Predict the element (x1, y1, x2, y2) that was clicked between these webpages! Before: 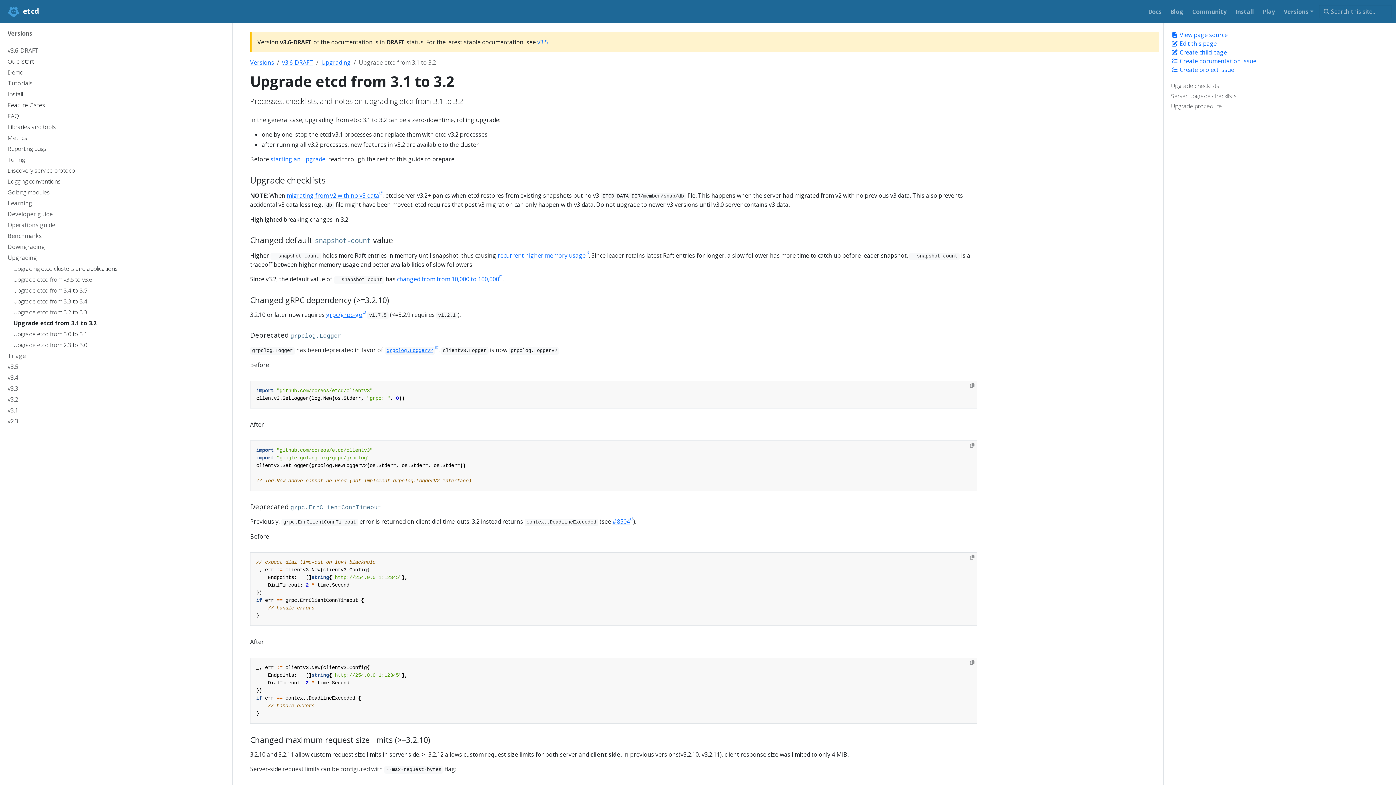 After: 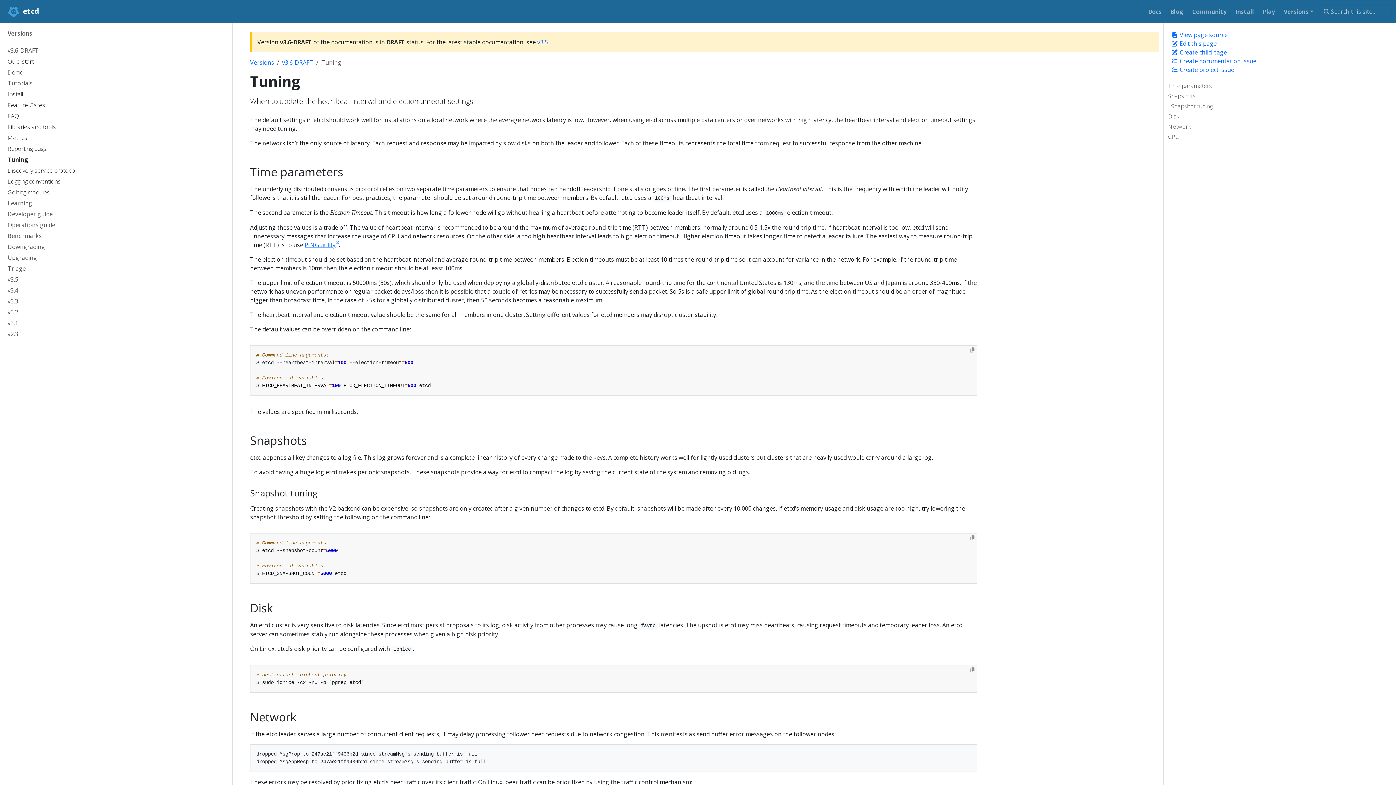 Action: label: Tuning bbox: (7, 155, 223, 166)